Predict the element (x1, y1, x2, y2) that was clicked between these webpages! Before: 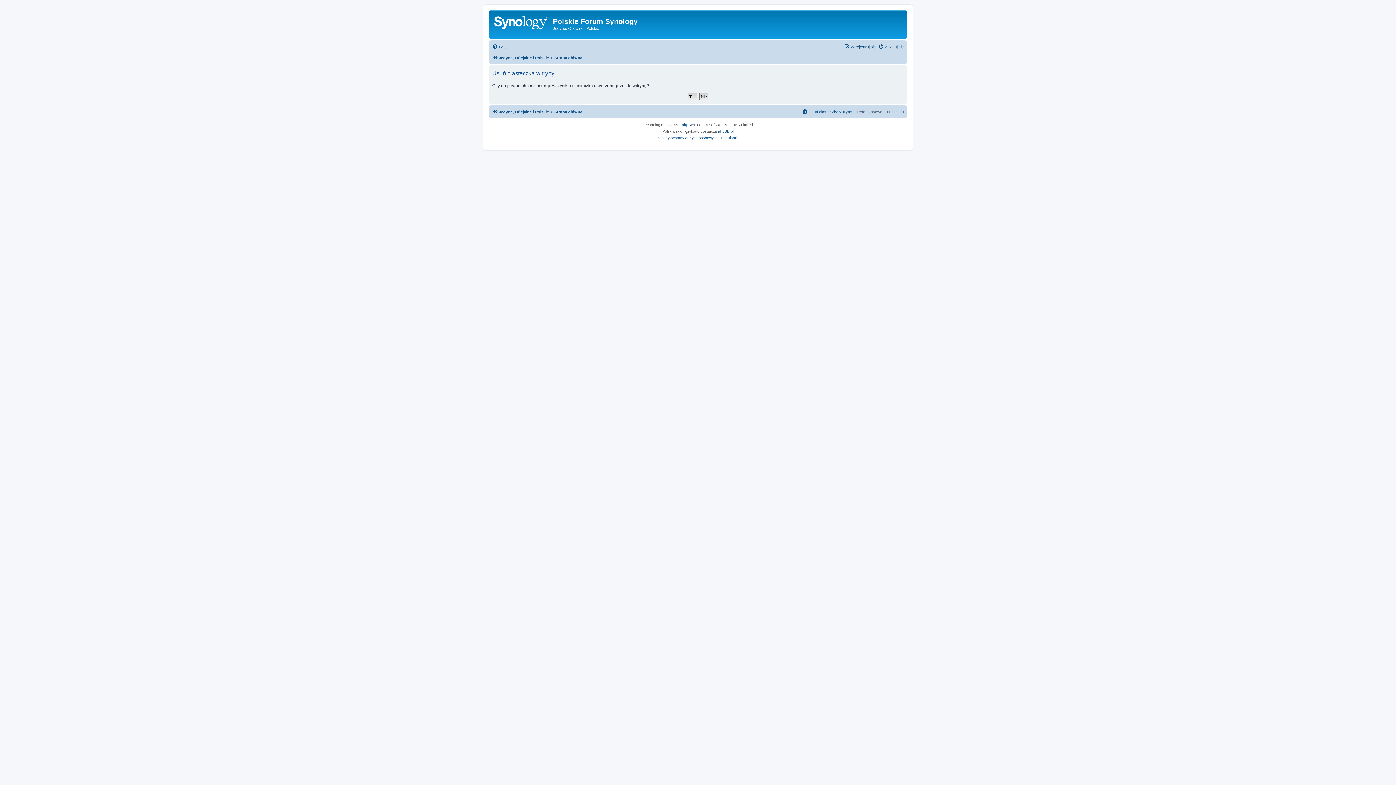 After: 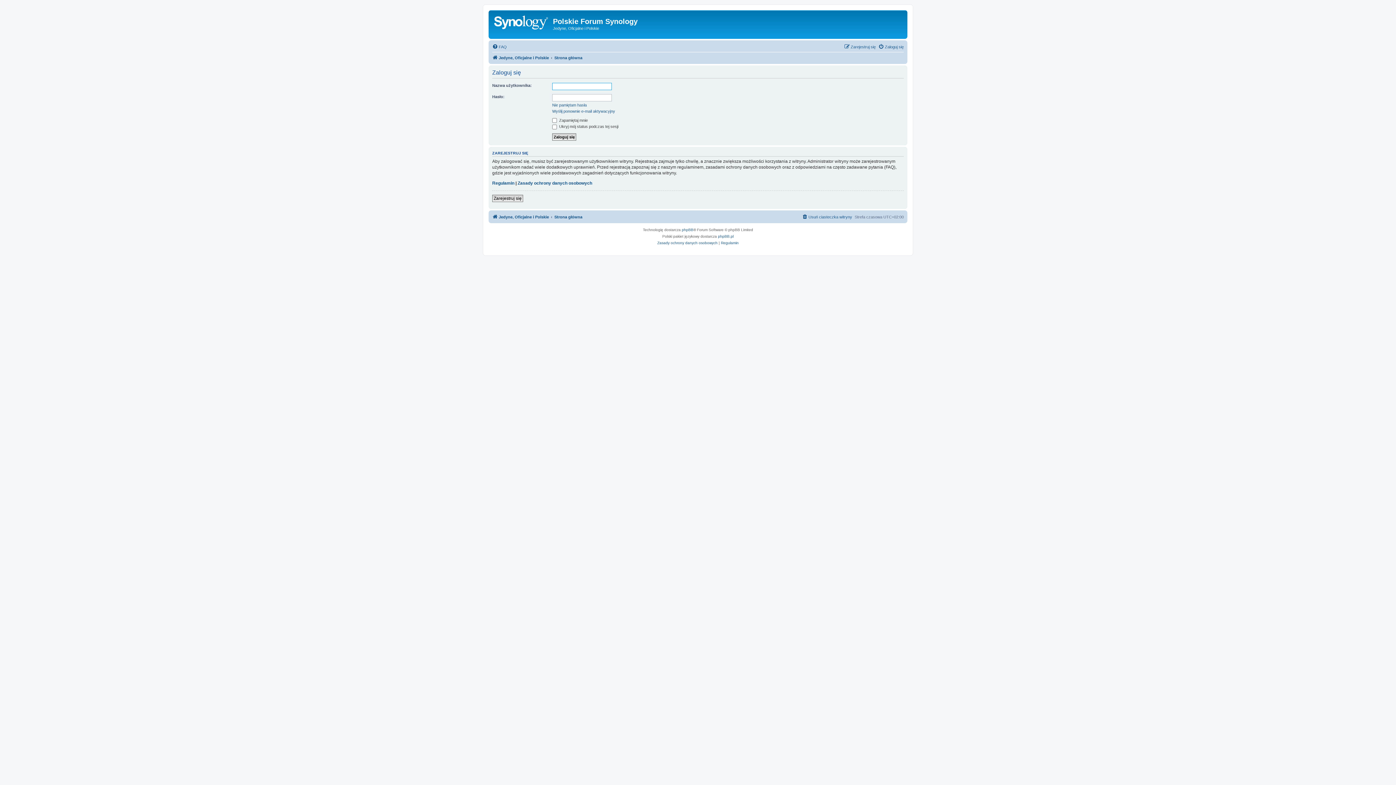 Action: bbox: (878, 42, 904, 51) label: Zaloguj się